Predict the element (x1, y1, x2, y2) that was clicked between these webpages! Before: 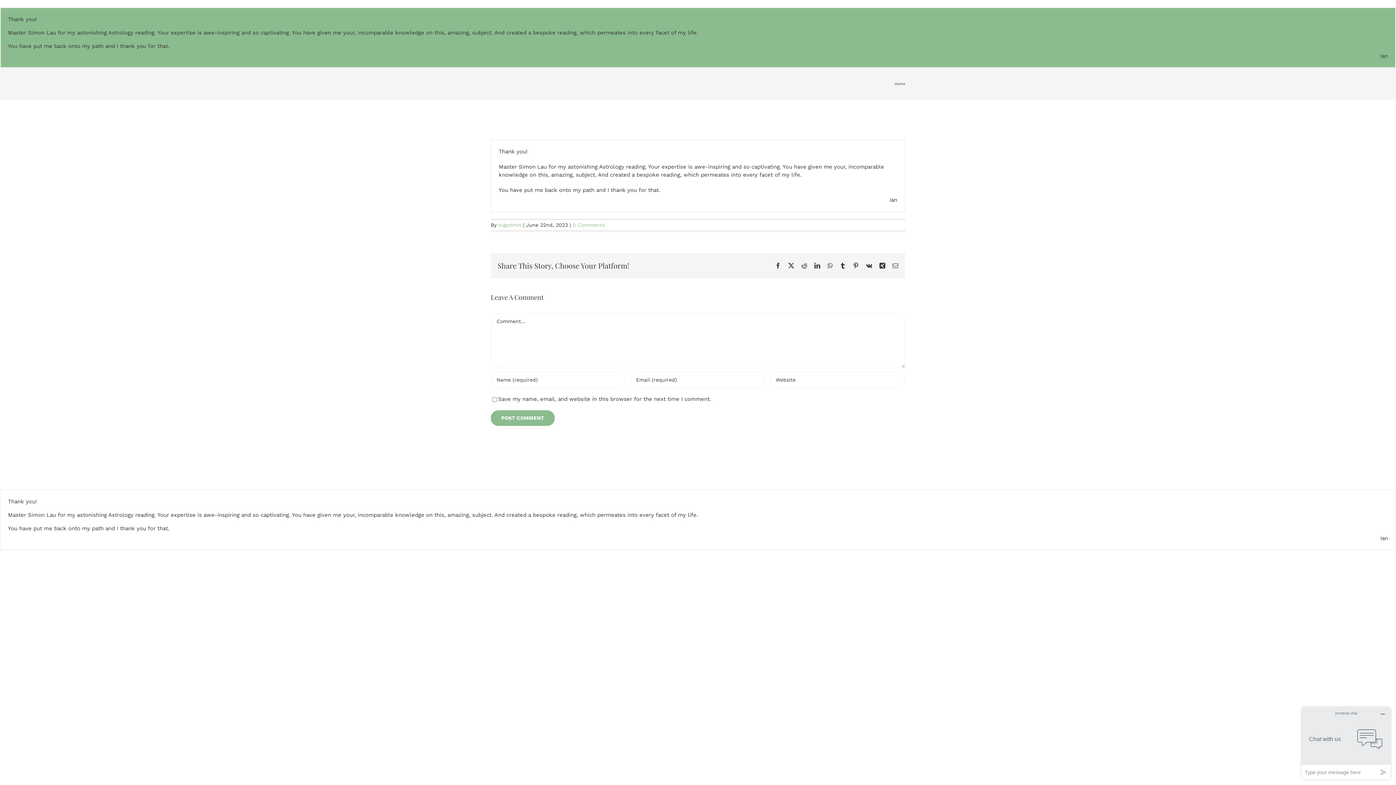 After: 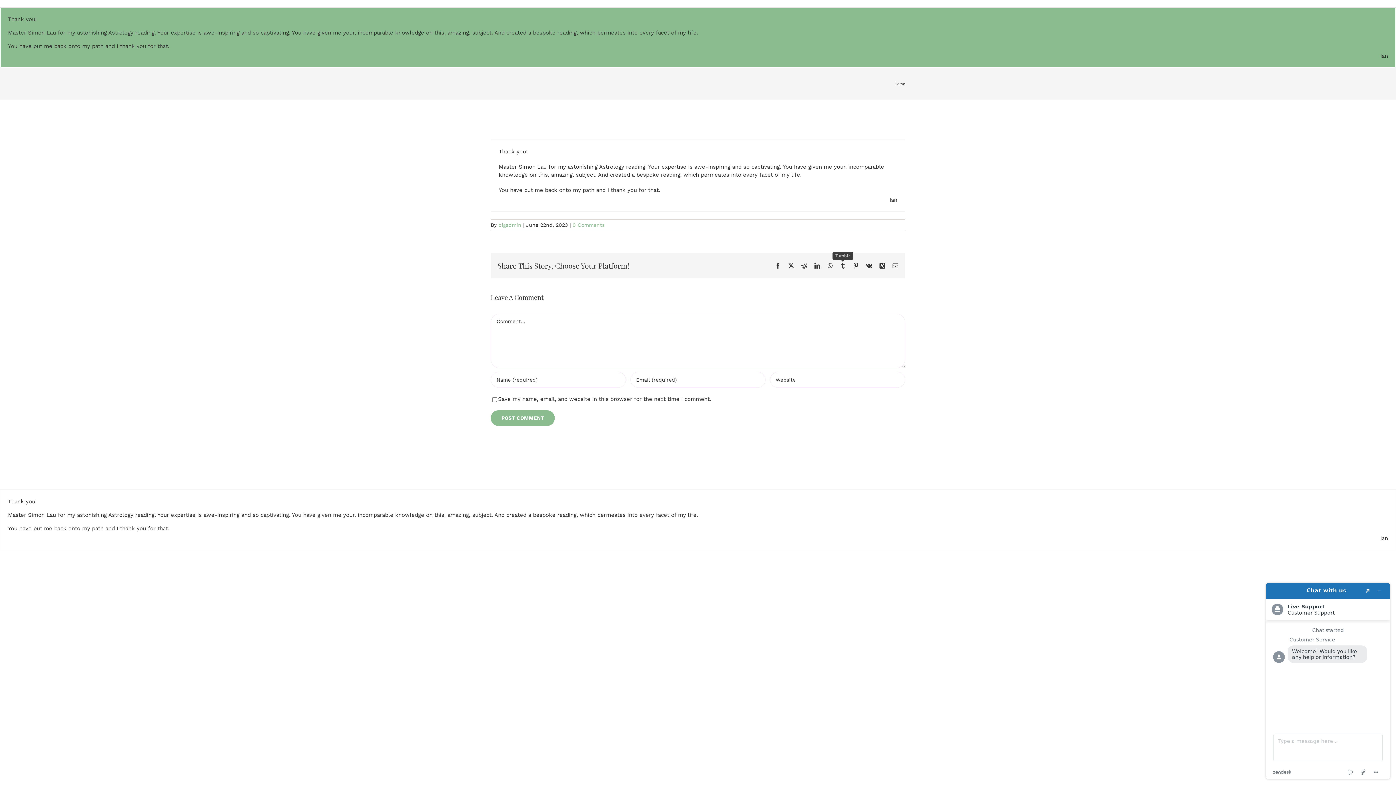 Action: bbox: (840, 262, 845, 268) label: Tumblr